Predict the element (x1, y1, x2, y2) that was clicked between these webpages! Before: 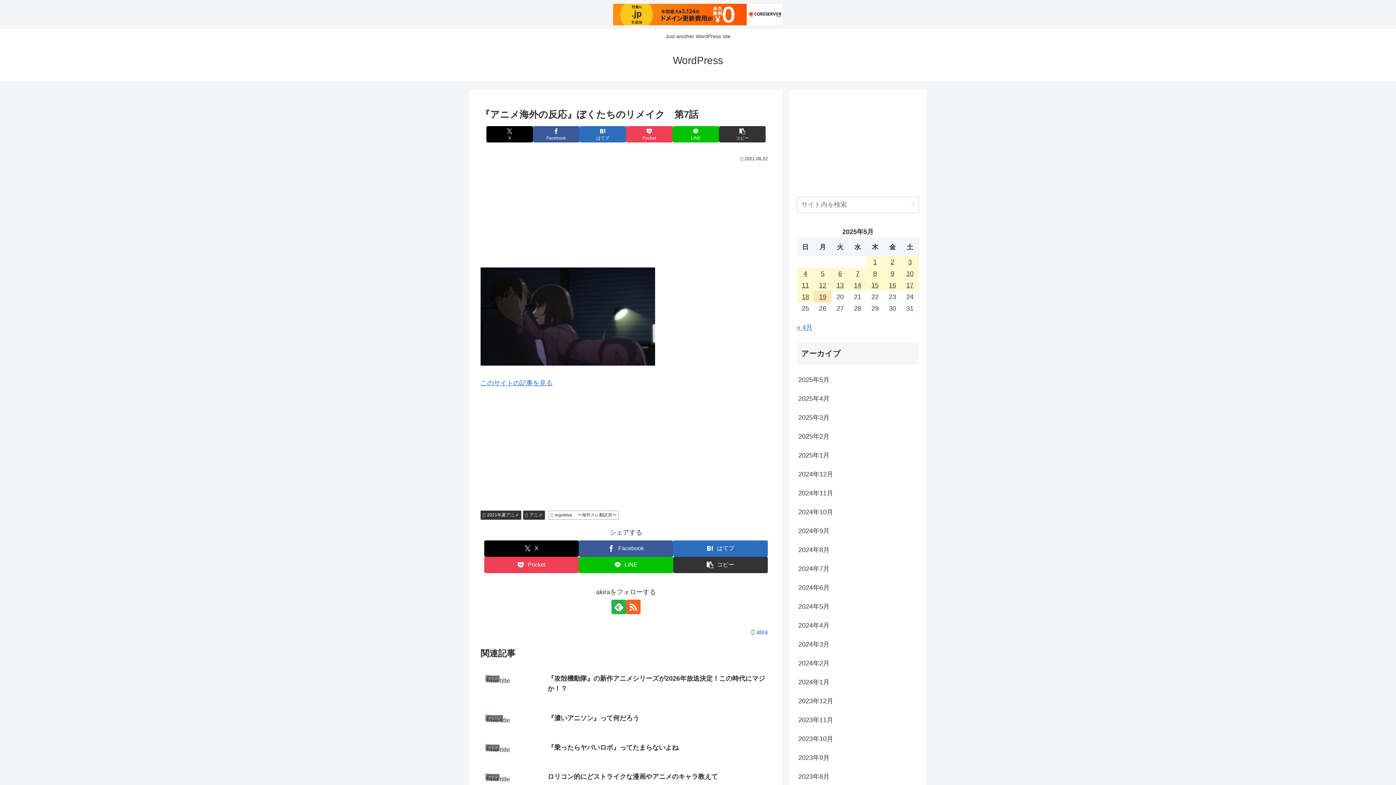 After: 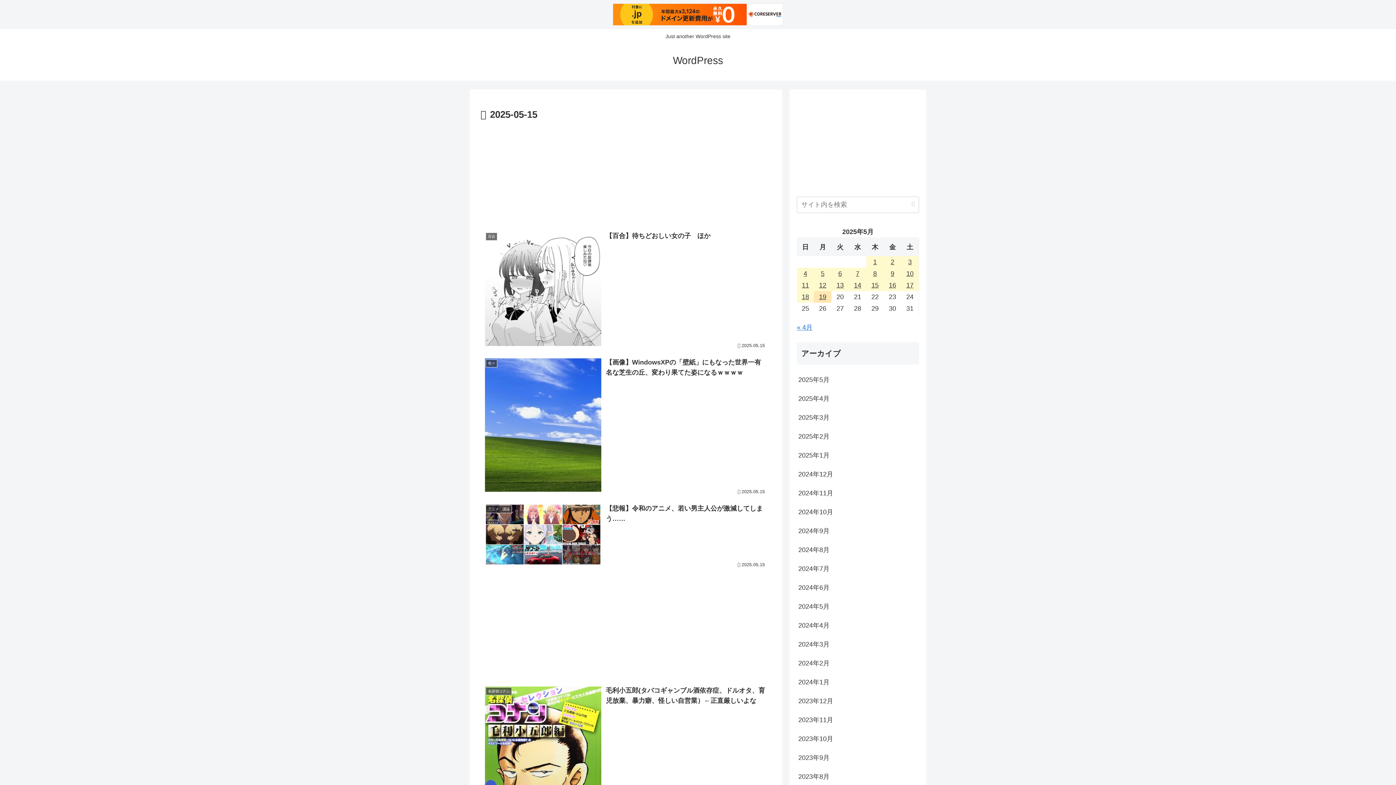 Action: label: 2025年5月15日 に投稿を公開 bbox: (866, 279, 884, 291)